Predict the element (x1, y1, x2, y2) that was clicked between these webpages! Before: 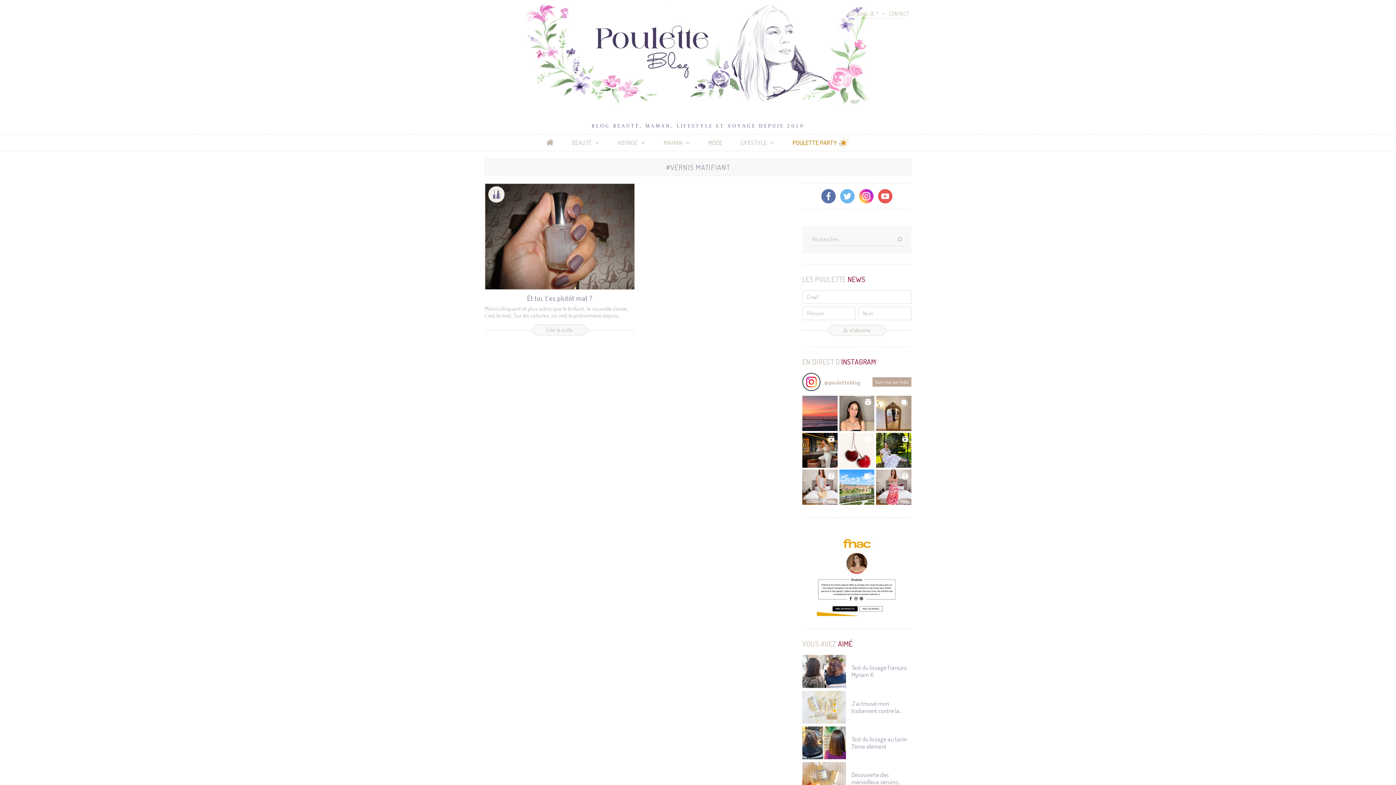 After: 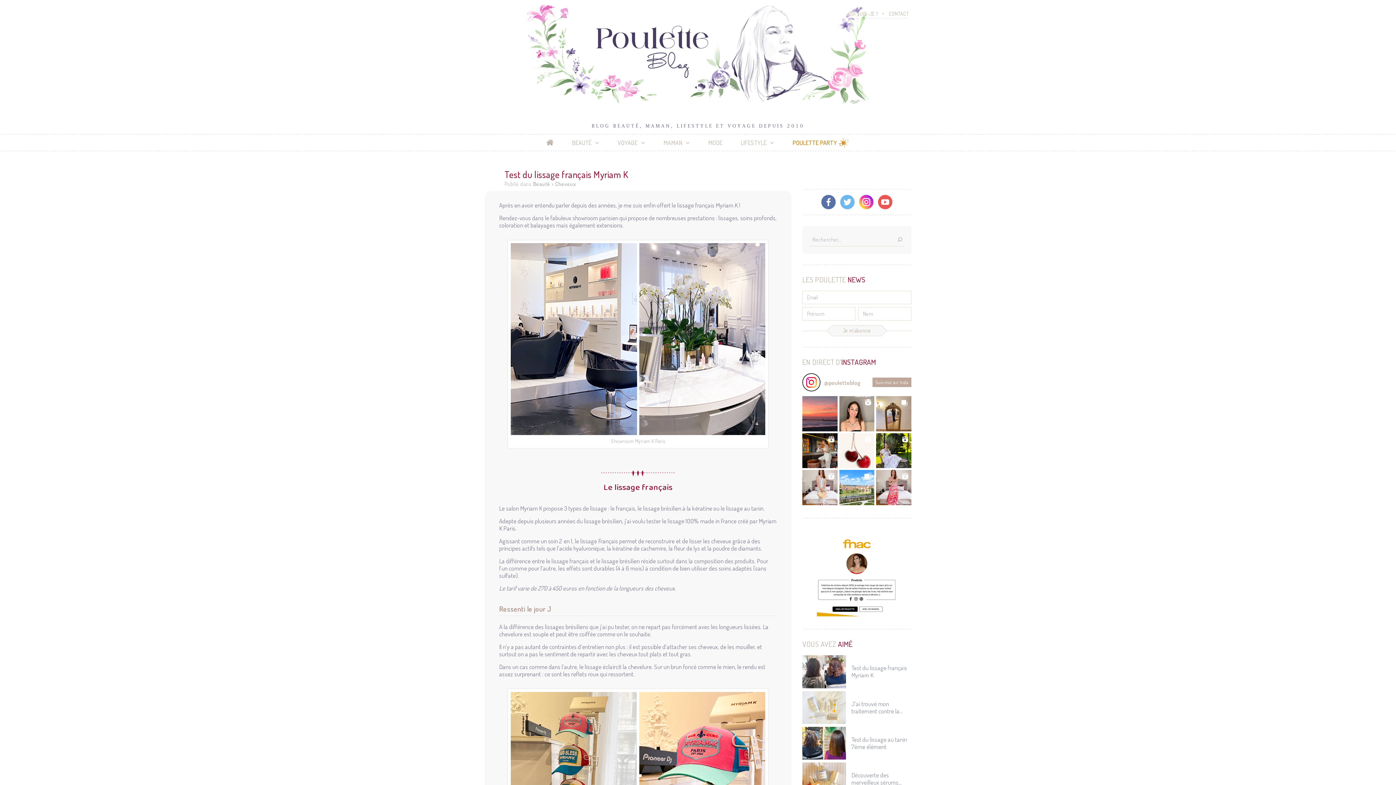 Action: bbox: (802, 655, 846, 688)